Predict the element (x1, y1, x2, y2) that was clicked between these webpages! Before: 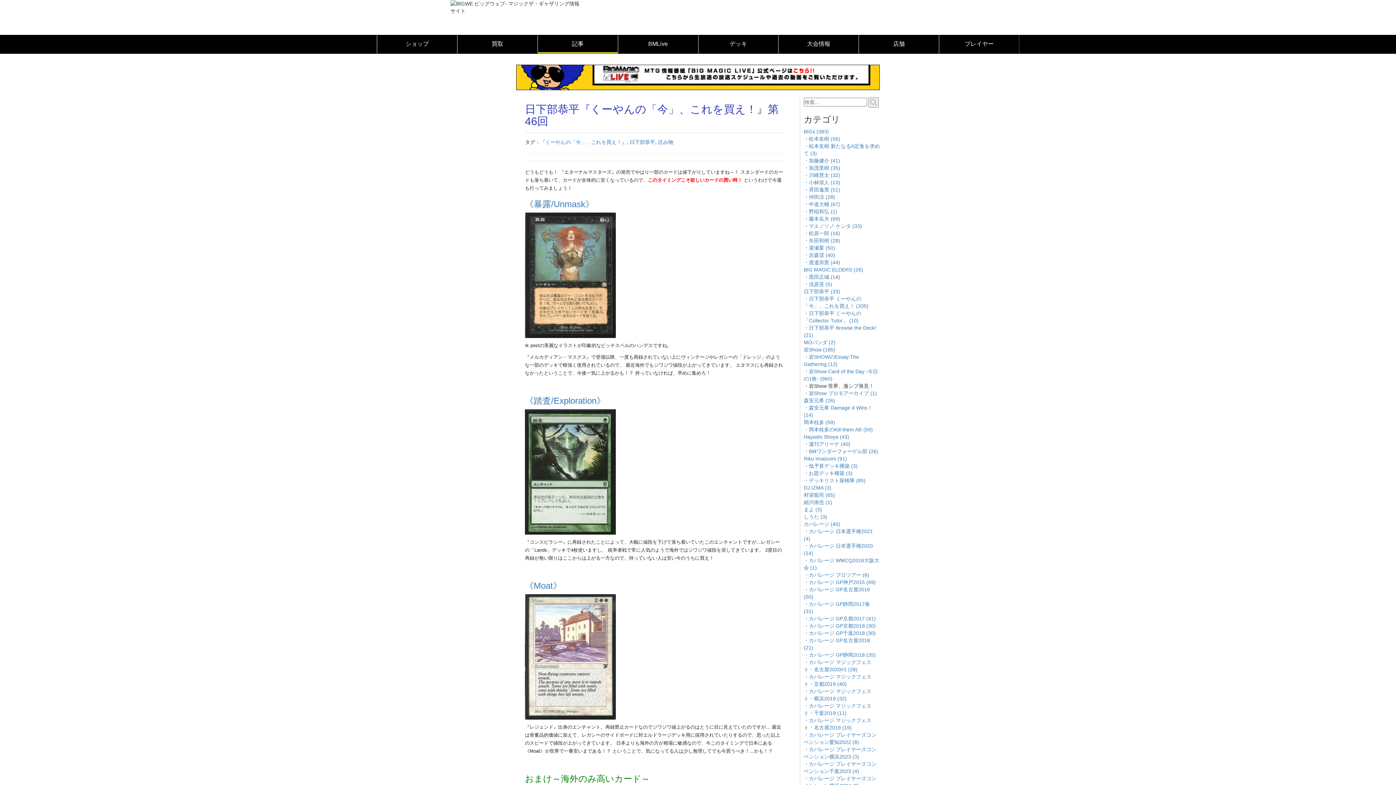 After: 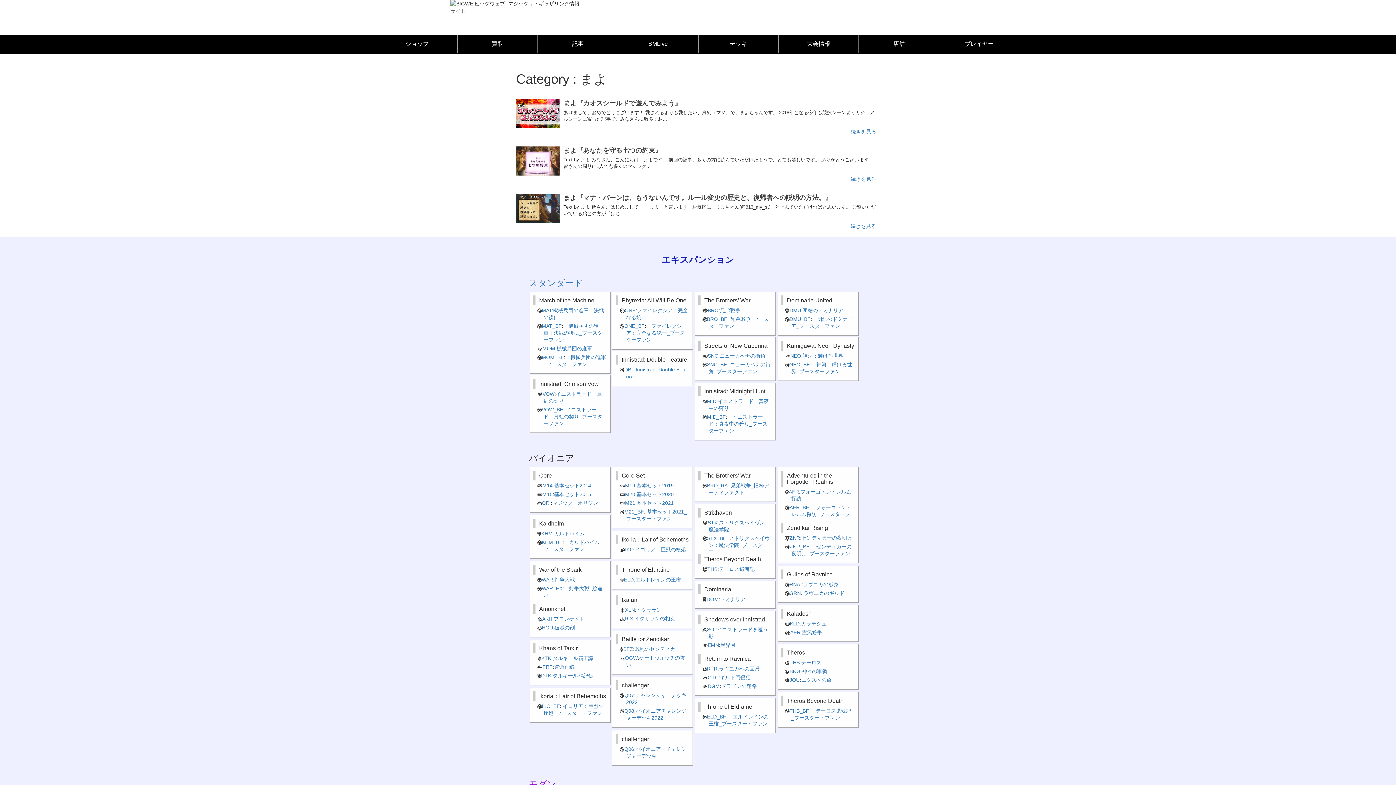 Action: label: まよ (3) bbox: (804, 506, 822, 512)